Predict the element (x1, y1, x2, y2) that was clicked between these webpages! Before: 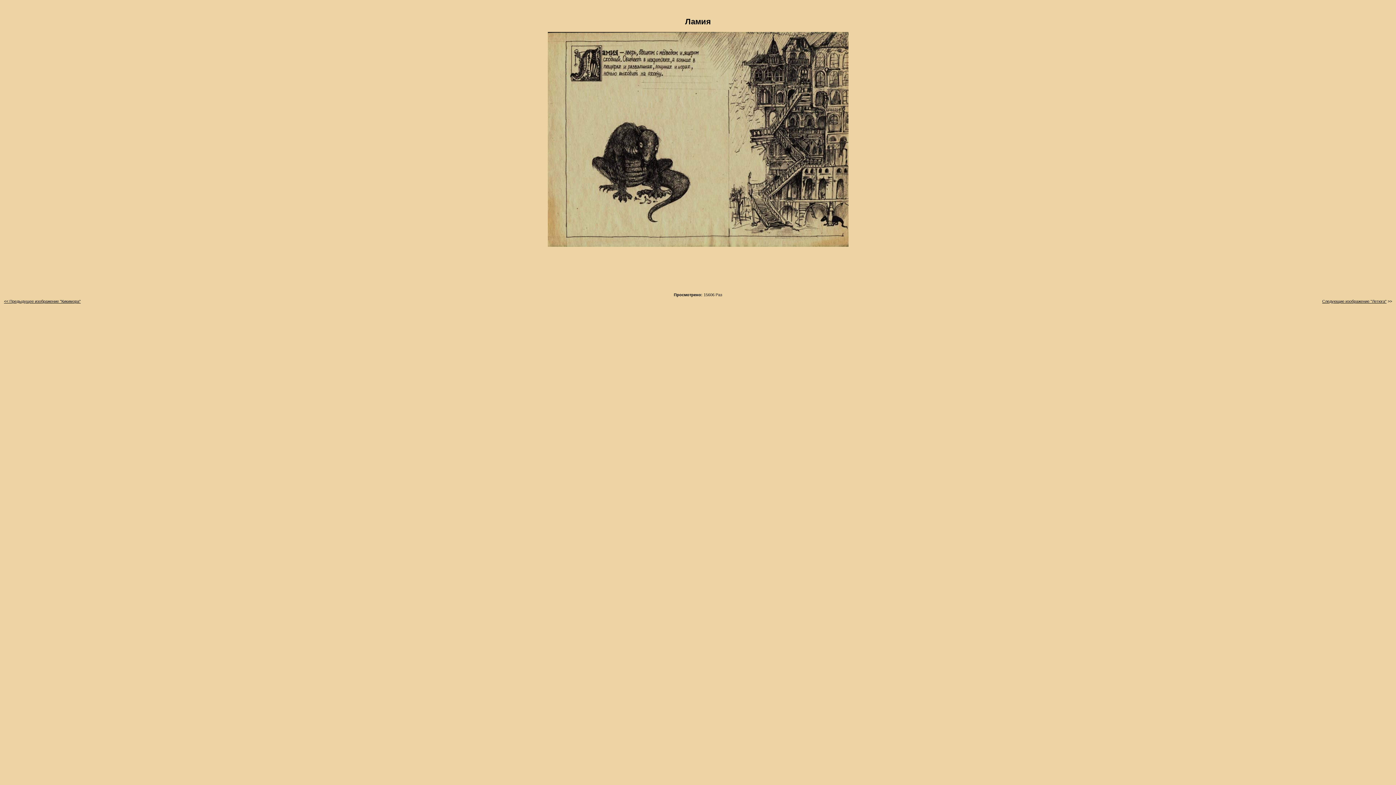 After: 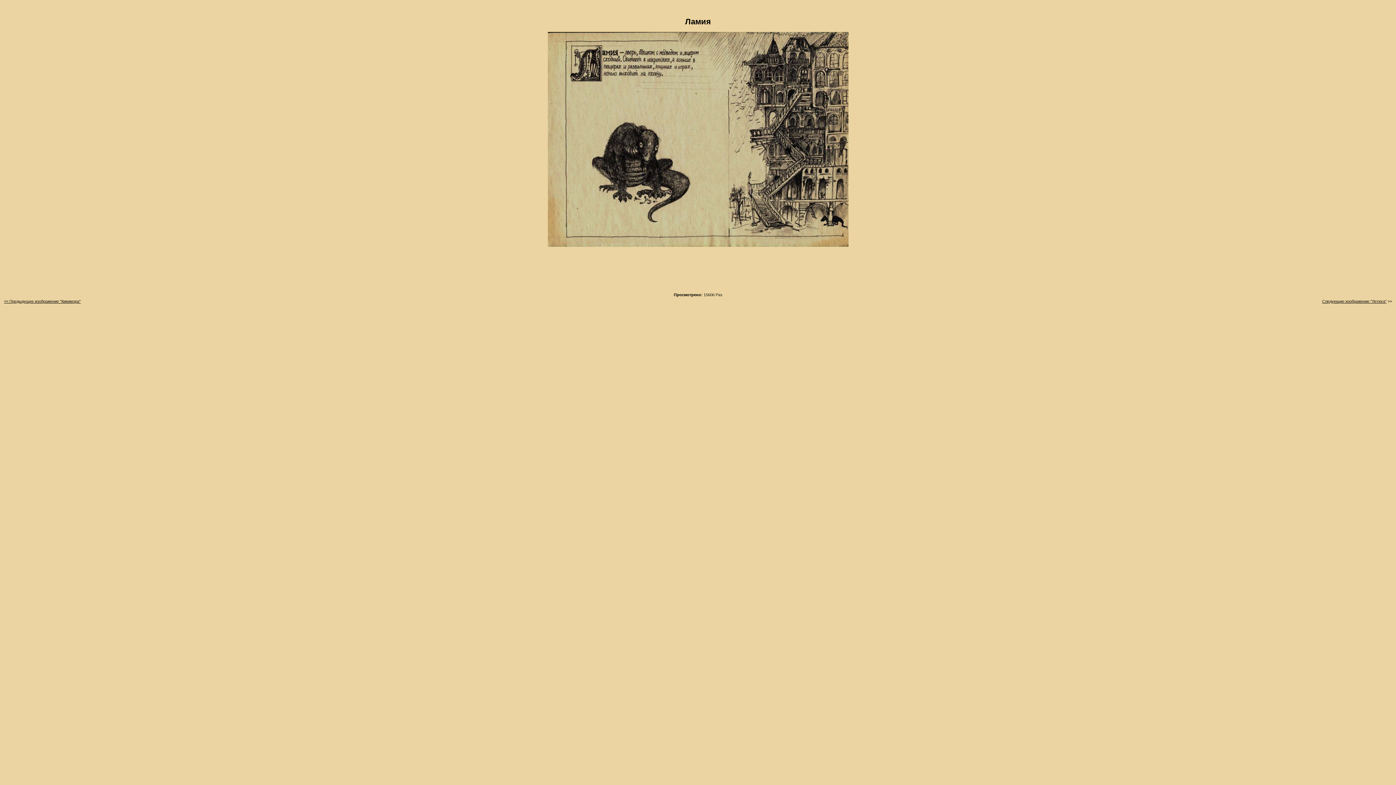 Action: bbox: (547, 243, 848, 247)